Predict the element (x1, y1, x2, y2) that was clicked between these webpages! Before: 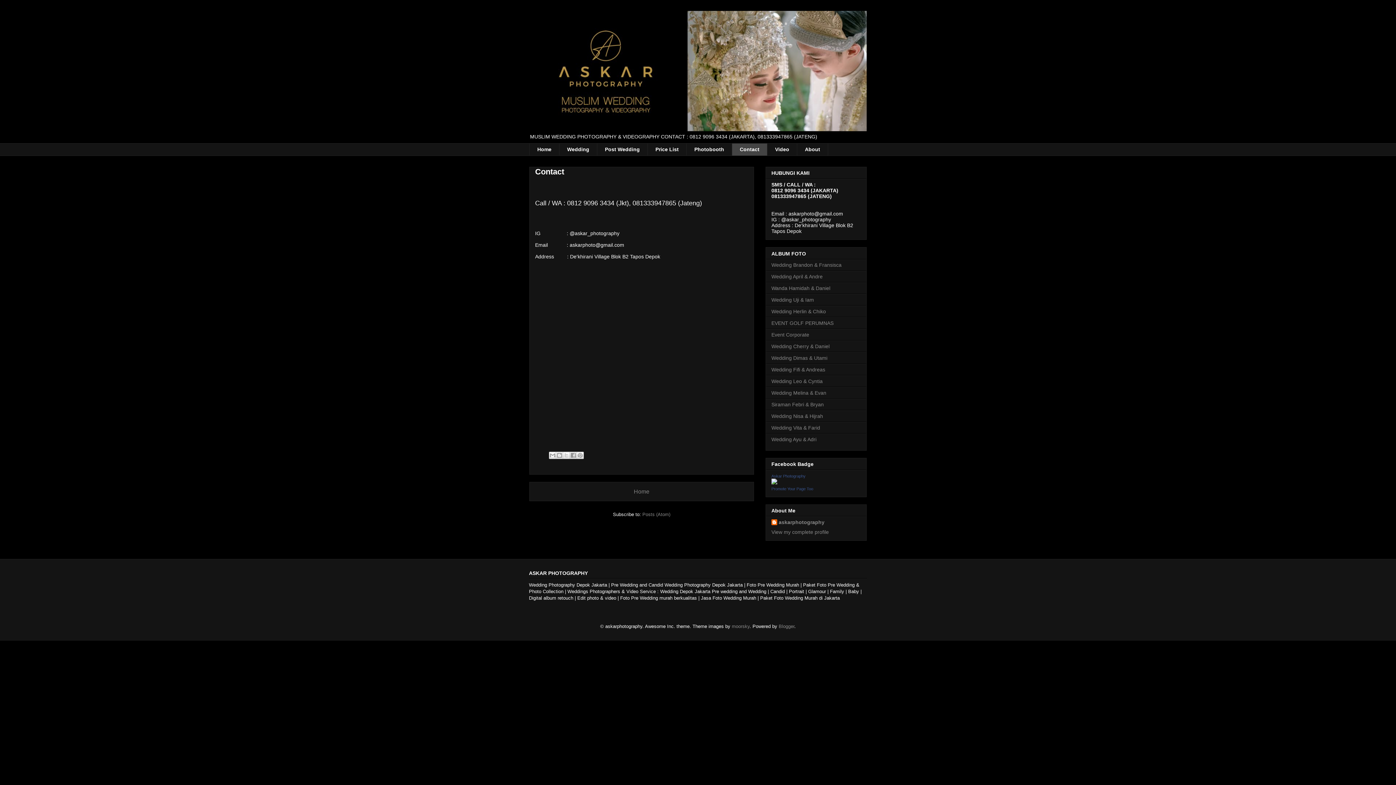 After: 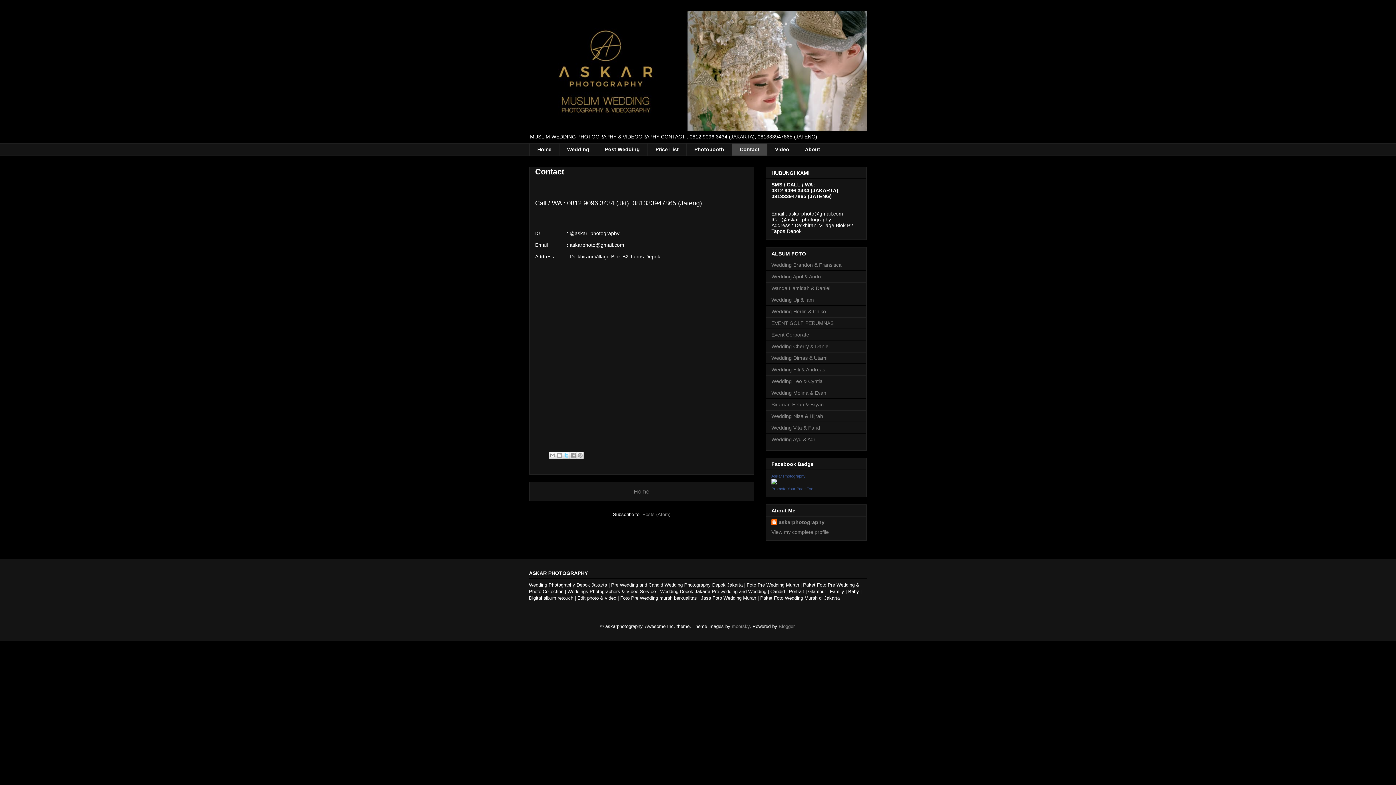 Action: bbox: (562, 451, 570, 459) label: Share to X